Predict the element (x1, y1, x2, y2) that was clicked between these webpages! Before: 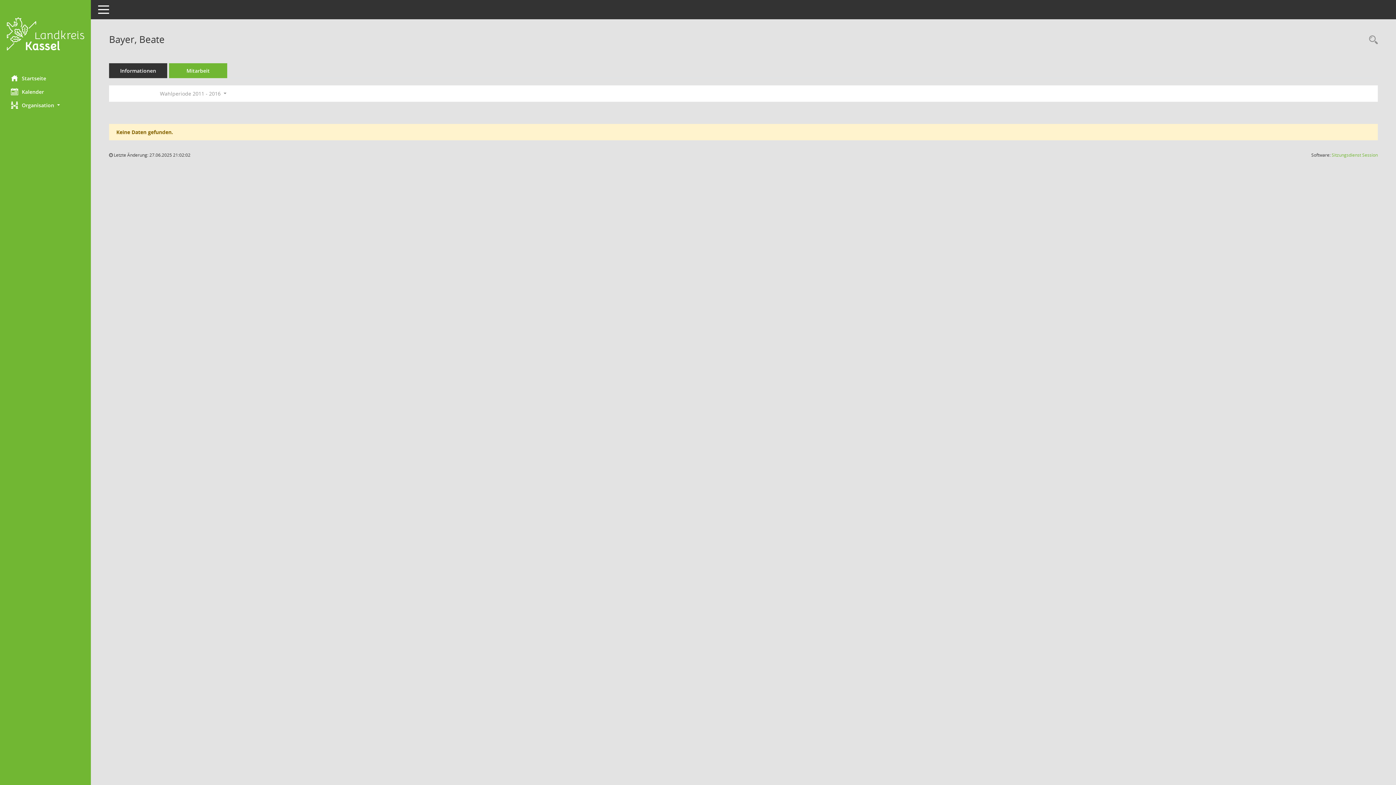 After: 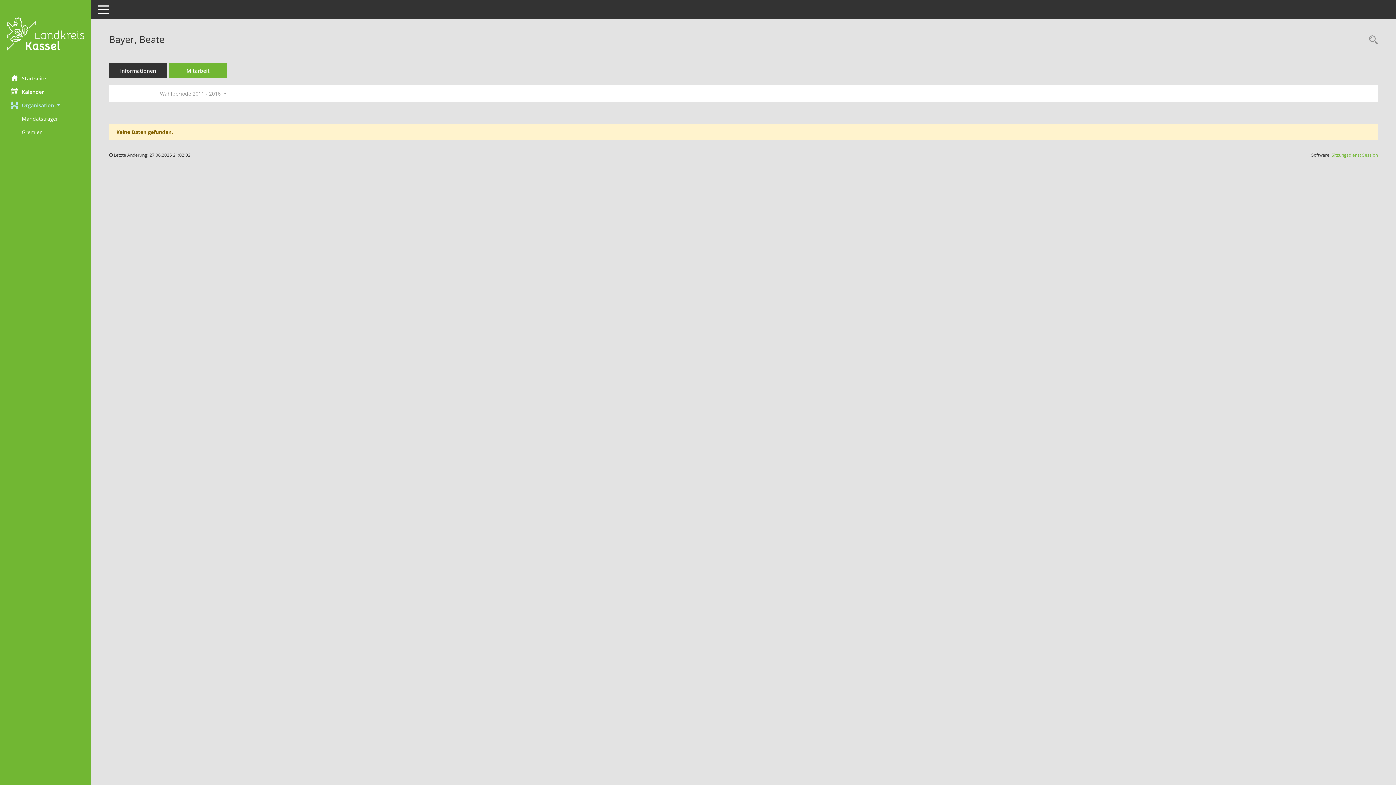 Action: bbox: (0, 98, 90, 111) label: Organisation 